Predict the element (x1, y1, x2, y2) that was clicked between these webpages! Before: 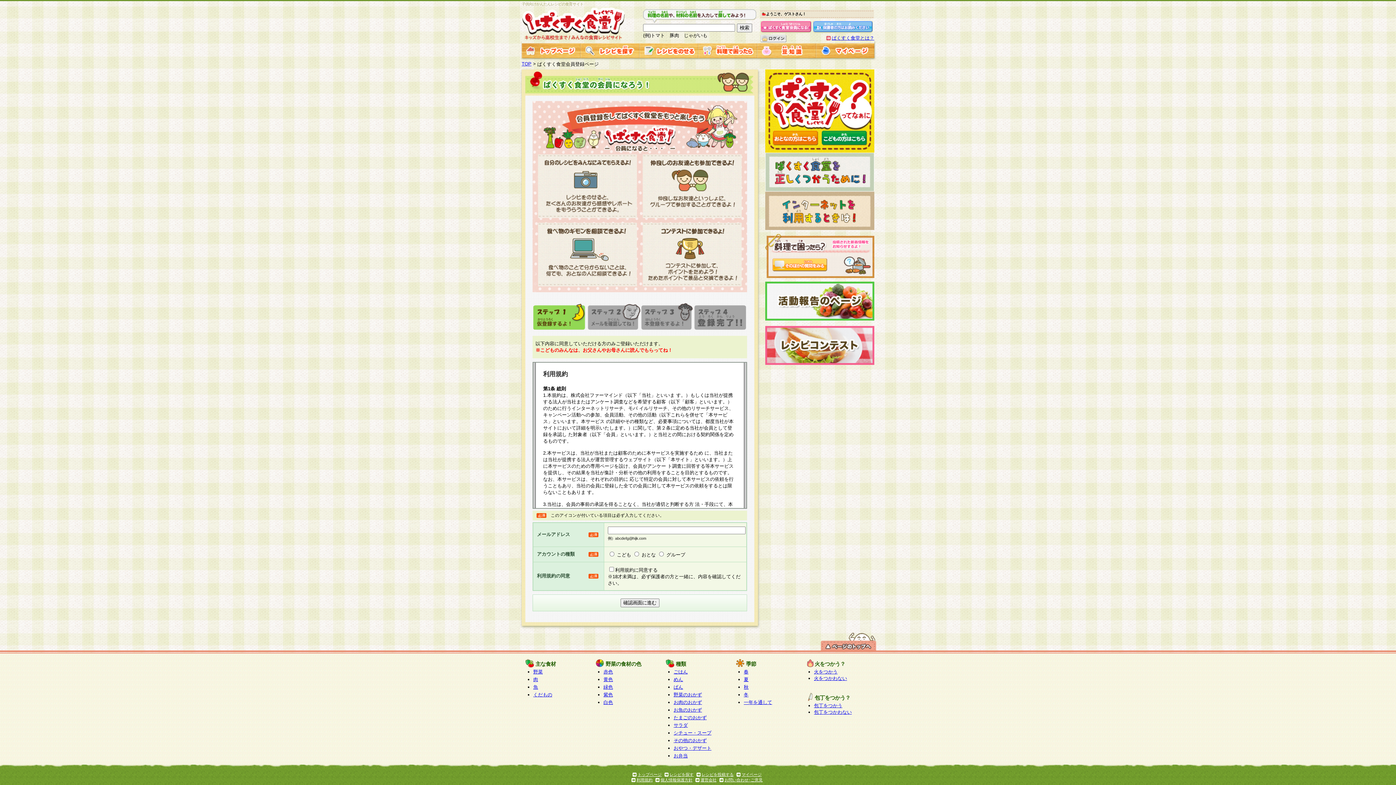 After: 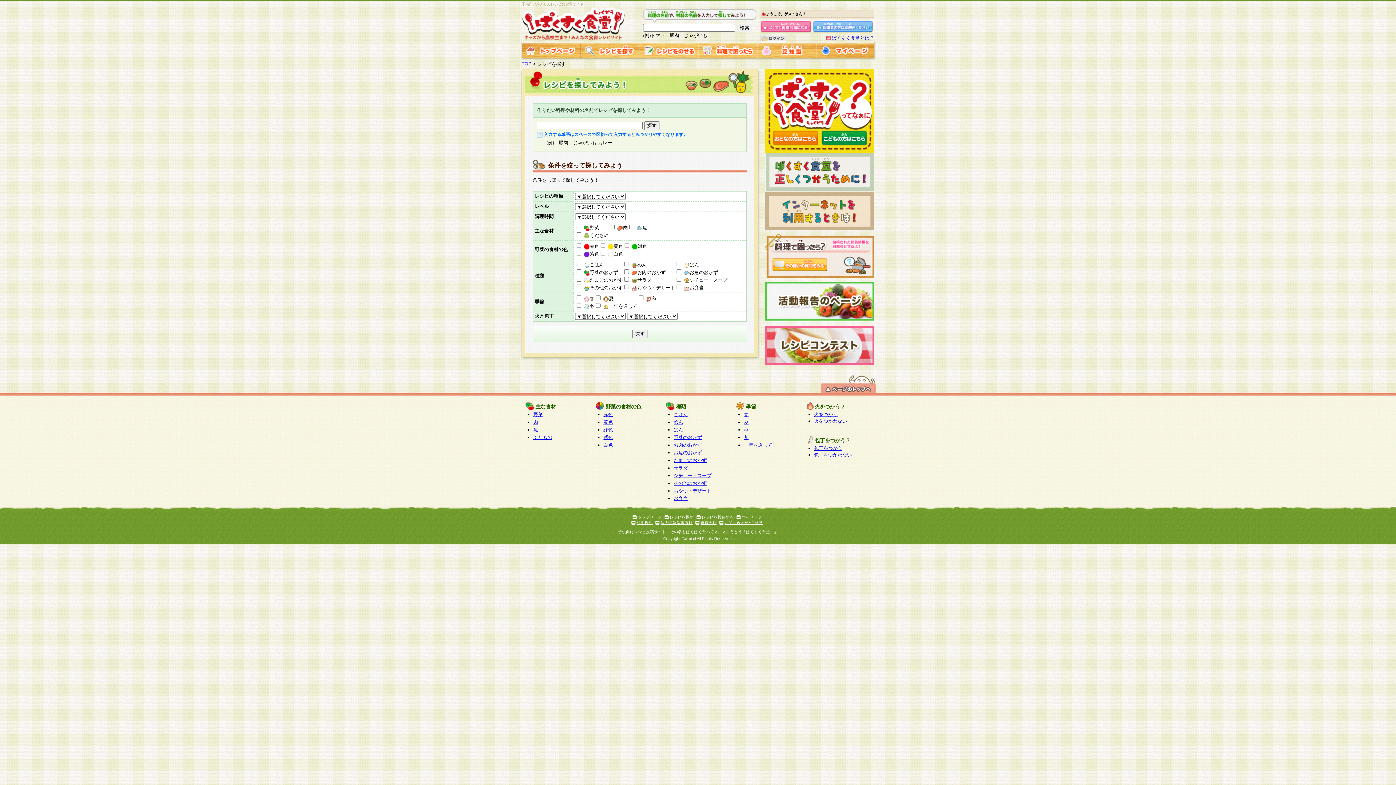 Action: bbox: (580, 52, 639, 58)